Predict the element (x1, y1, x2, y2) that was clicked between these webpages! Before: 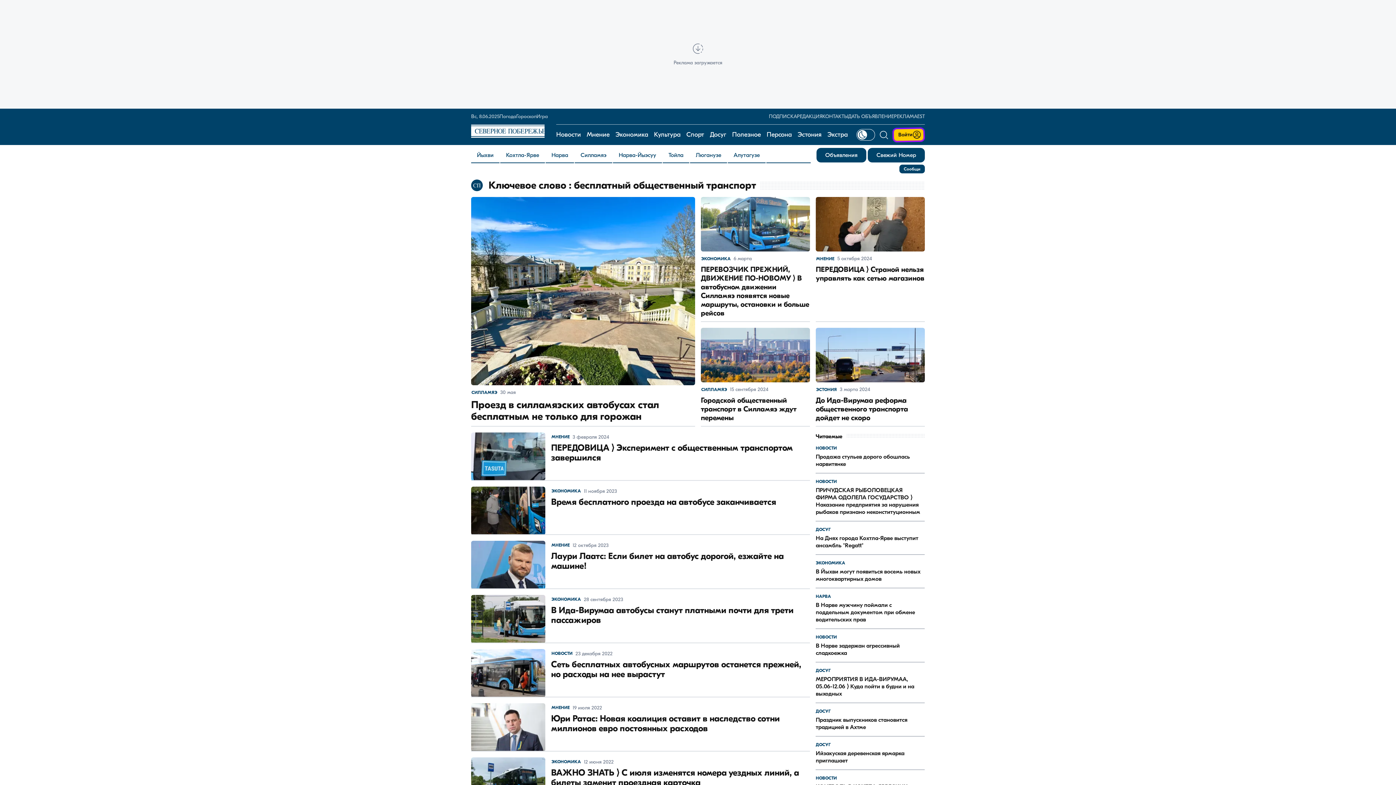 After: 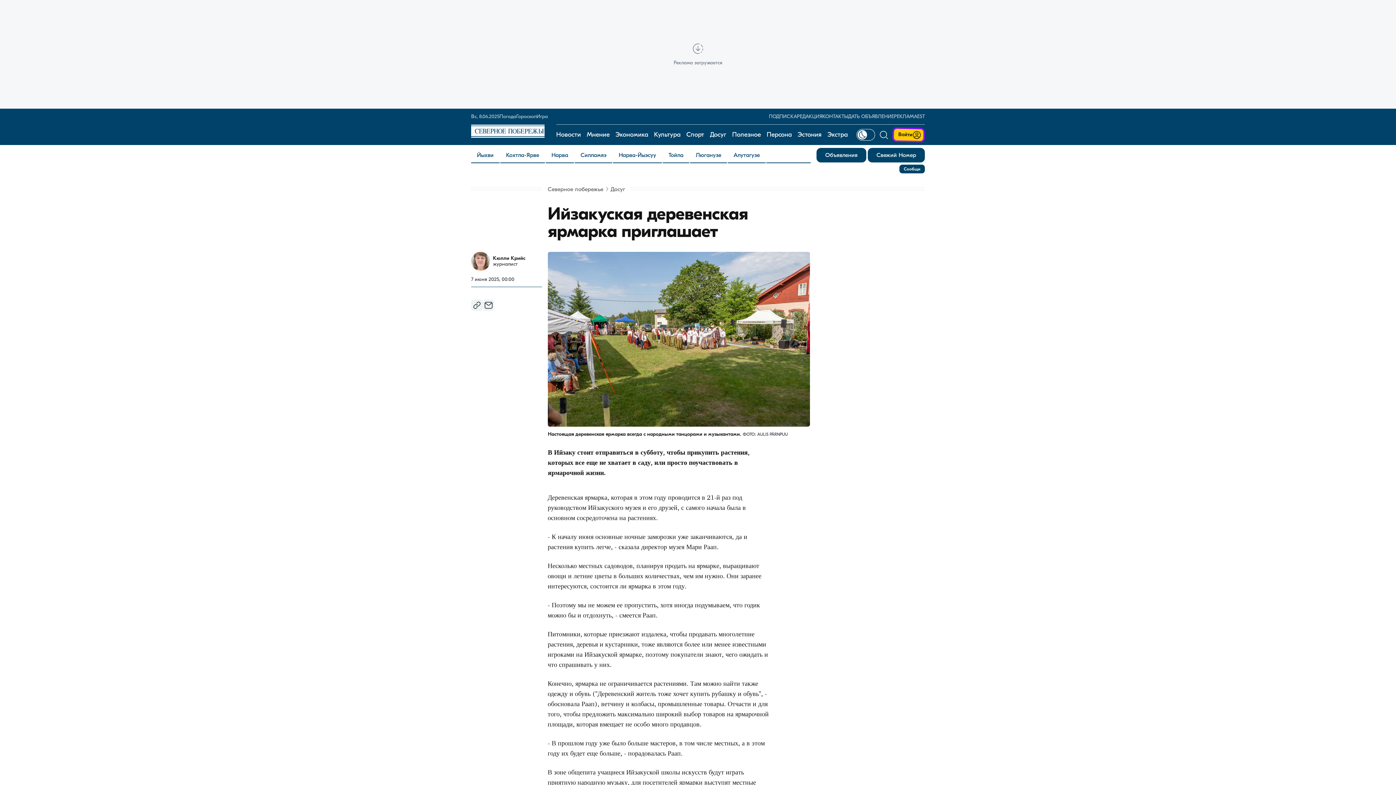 Action: label: ДОСУГ
Ийзакуская деревенская ярмарка приглашает bbox: (816, 742, 925, 764)